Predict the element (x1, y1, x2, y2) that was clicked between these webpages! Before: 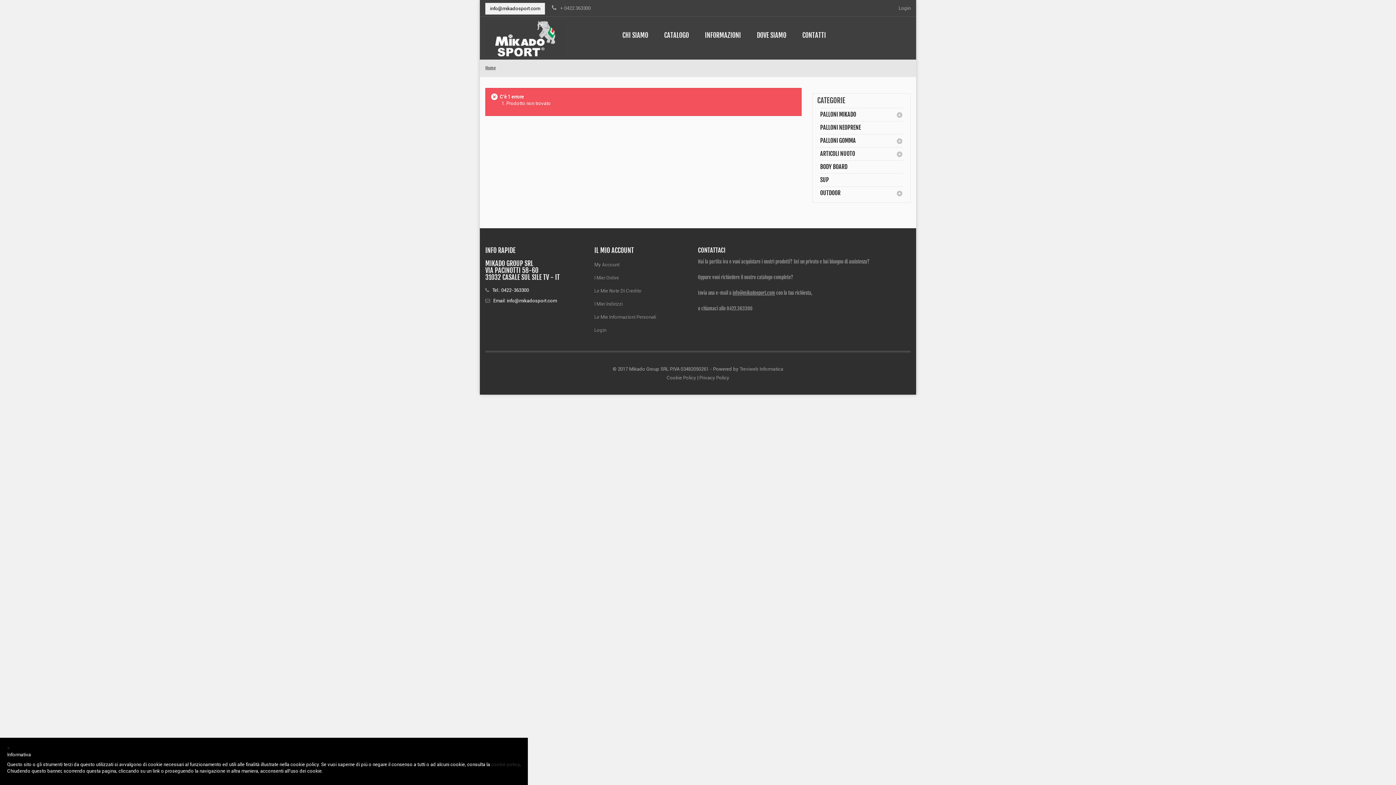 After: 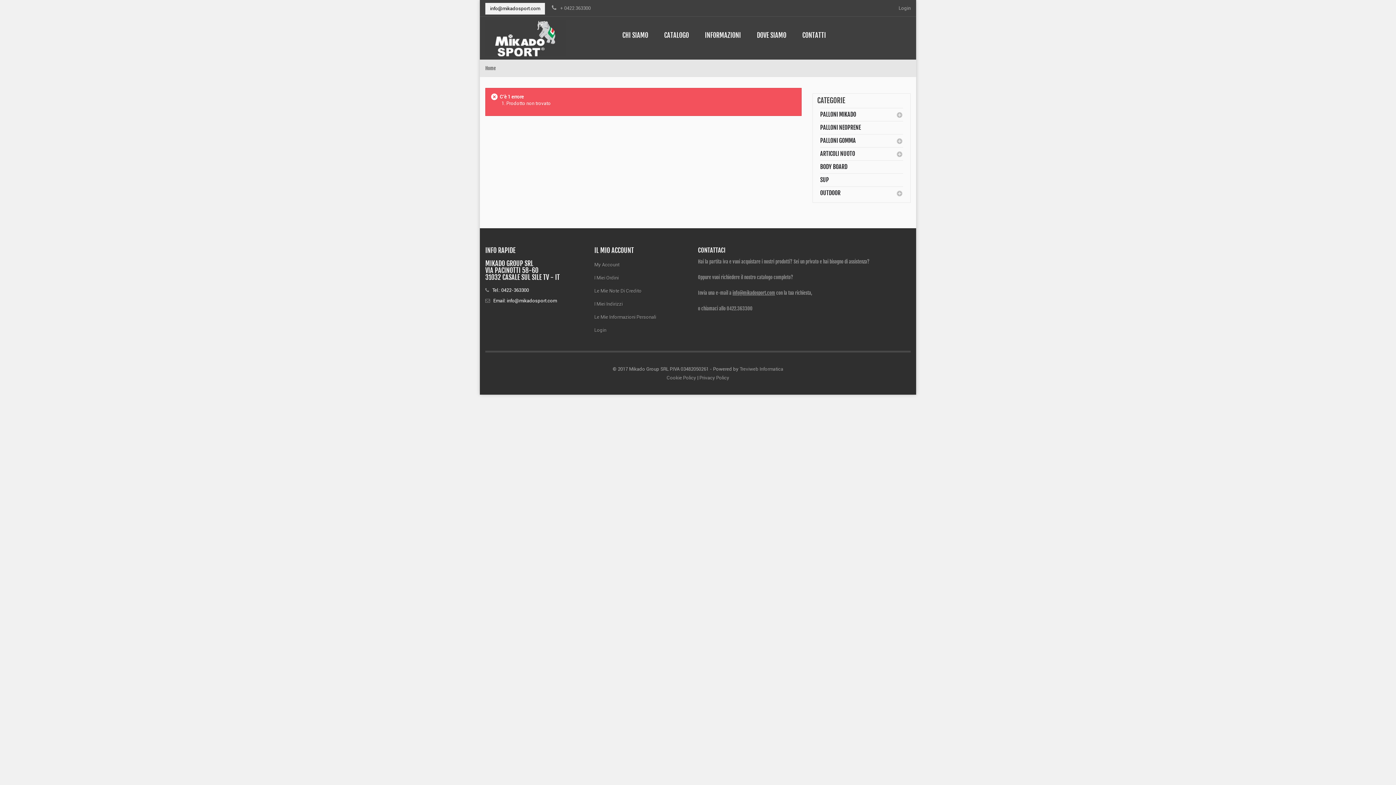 Action: label: info@mikadosport.com bbox: (732, 290, 775, 296)